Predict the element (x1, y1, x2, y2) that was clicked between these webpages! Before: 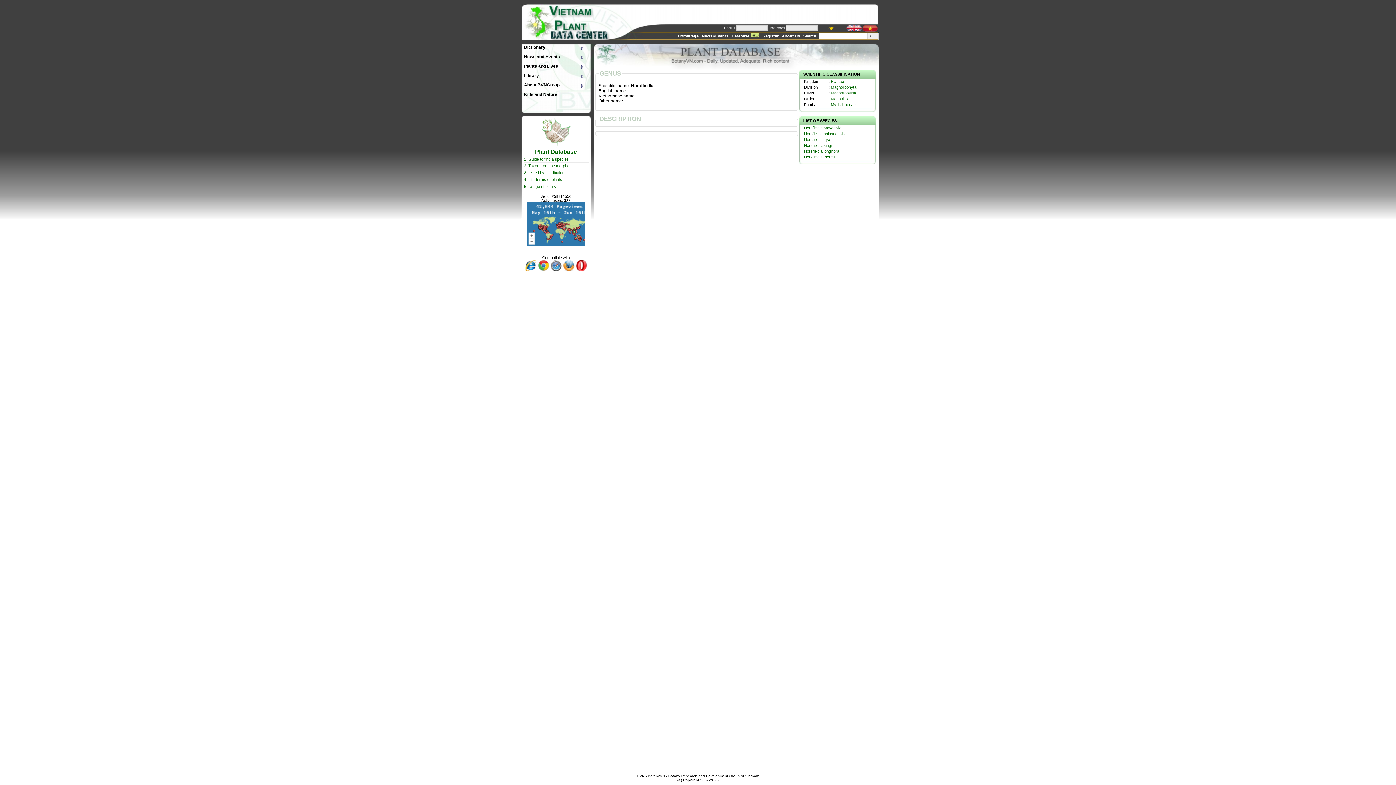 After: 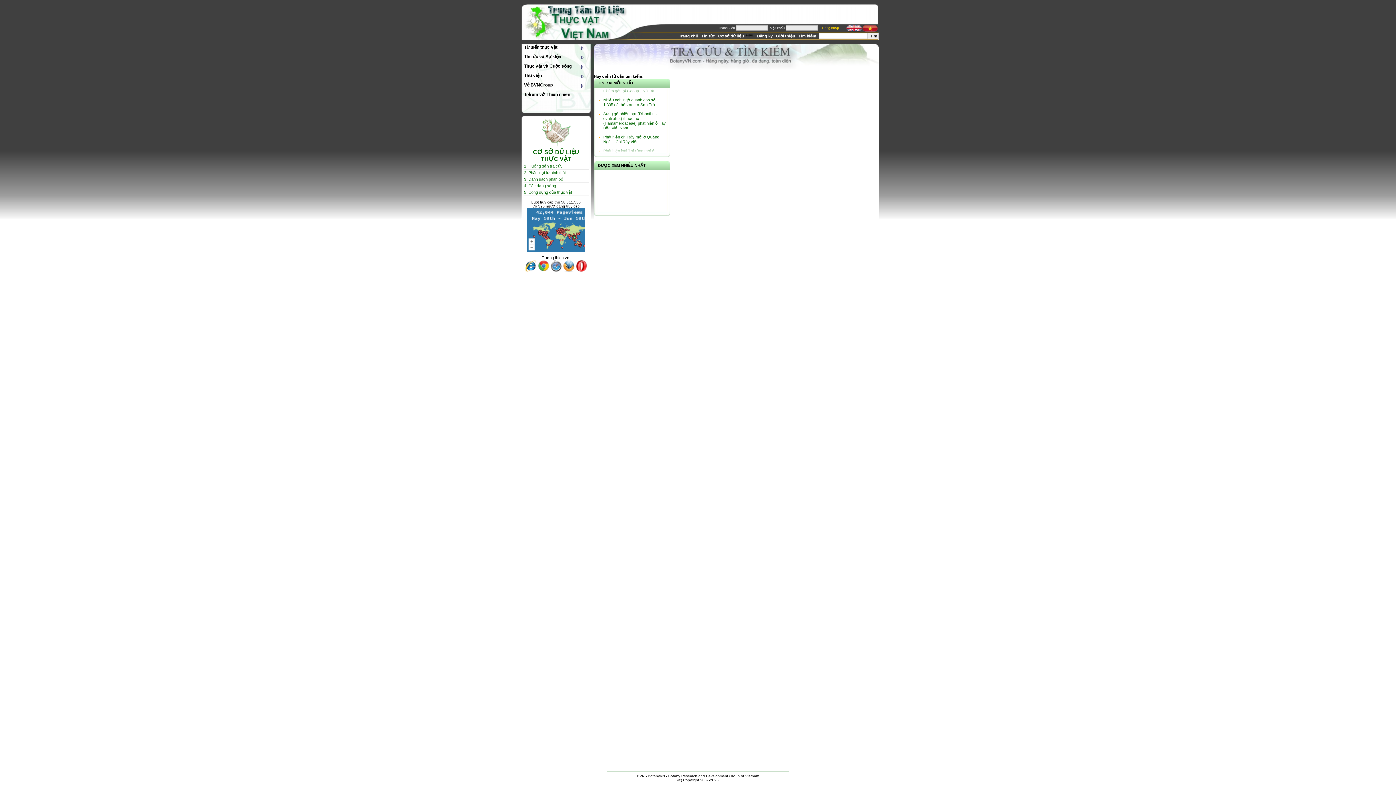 Action: label: Search: bbox: (803, 33, 818, 38)